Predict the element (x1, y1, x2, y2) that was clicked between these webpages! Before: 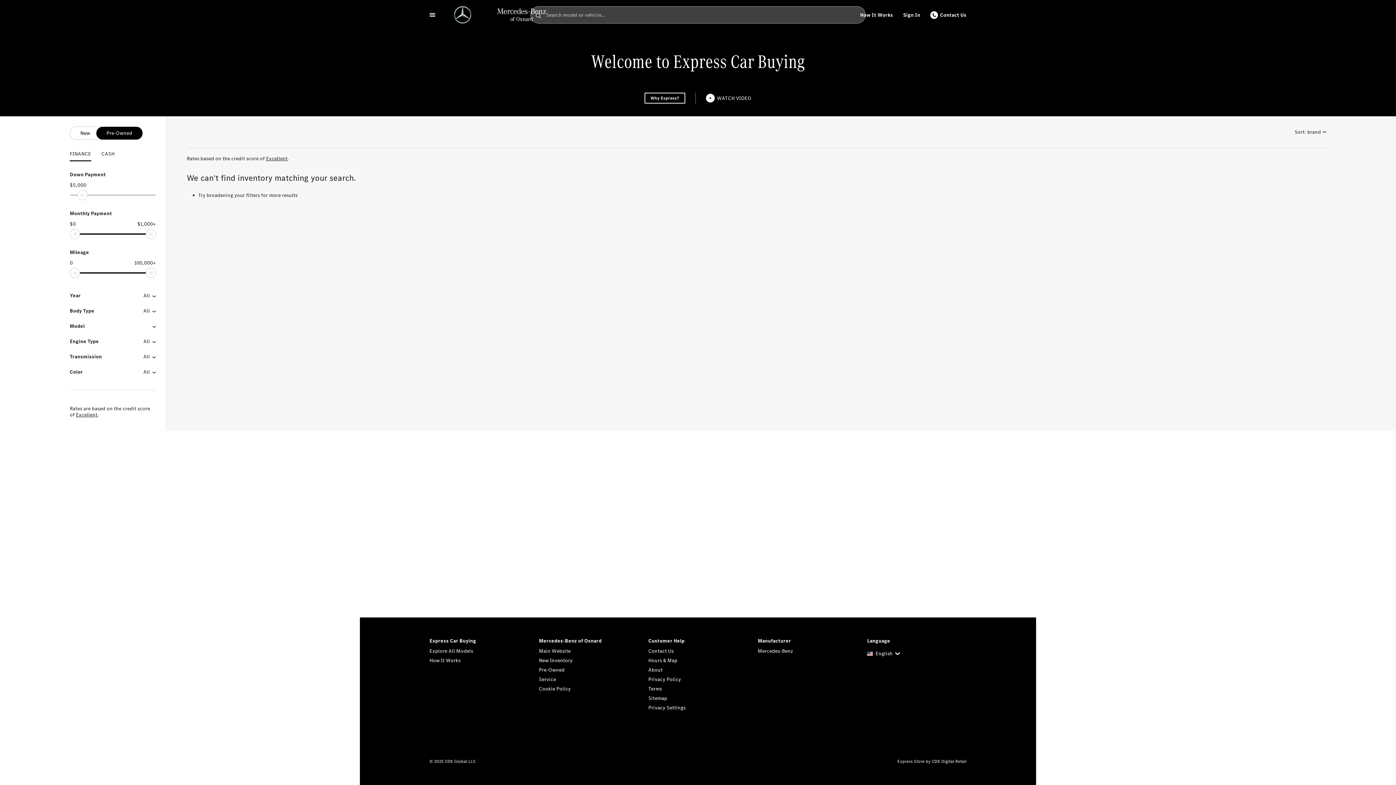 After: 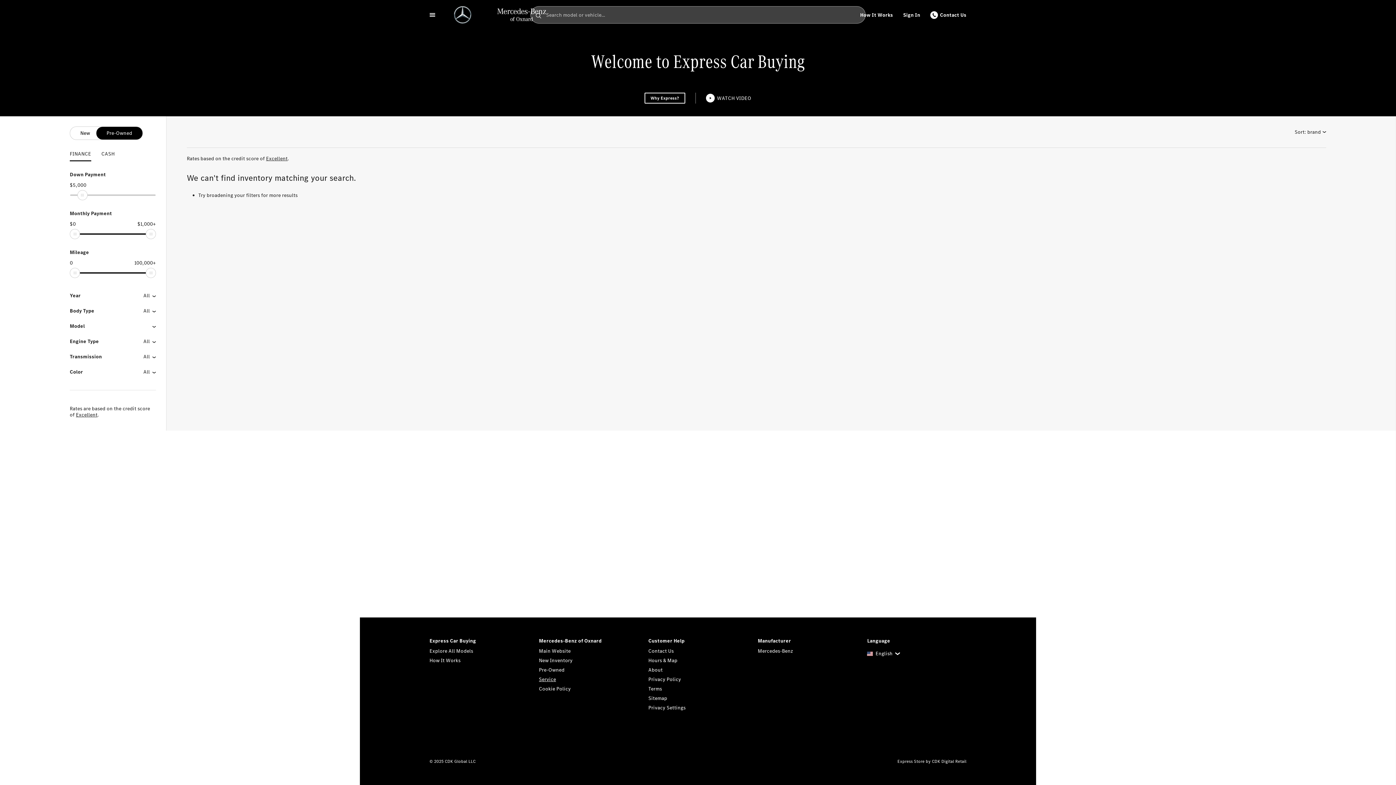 Action: bbox: (539, 675, 638, 684) label: Service